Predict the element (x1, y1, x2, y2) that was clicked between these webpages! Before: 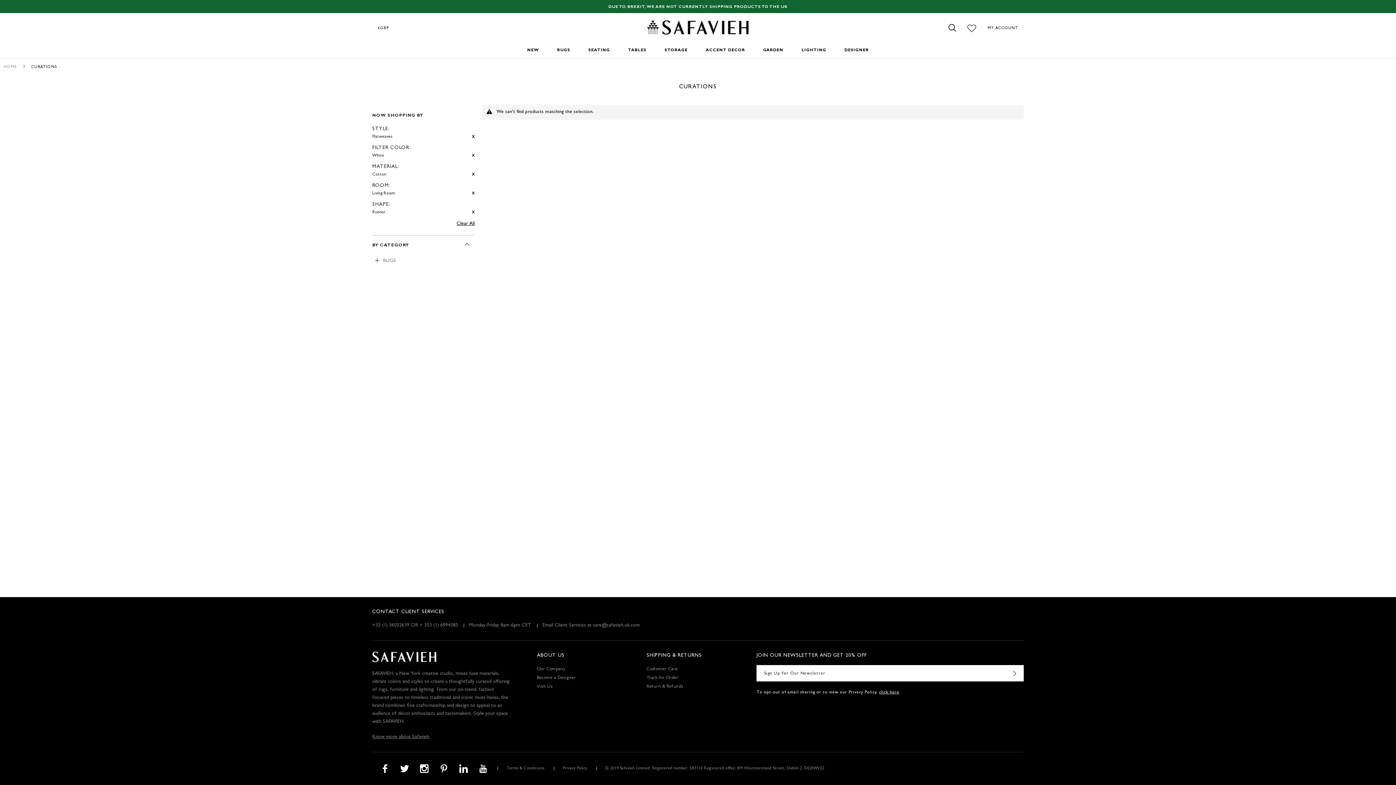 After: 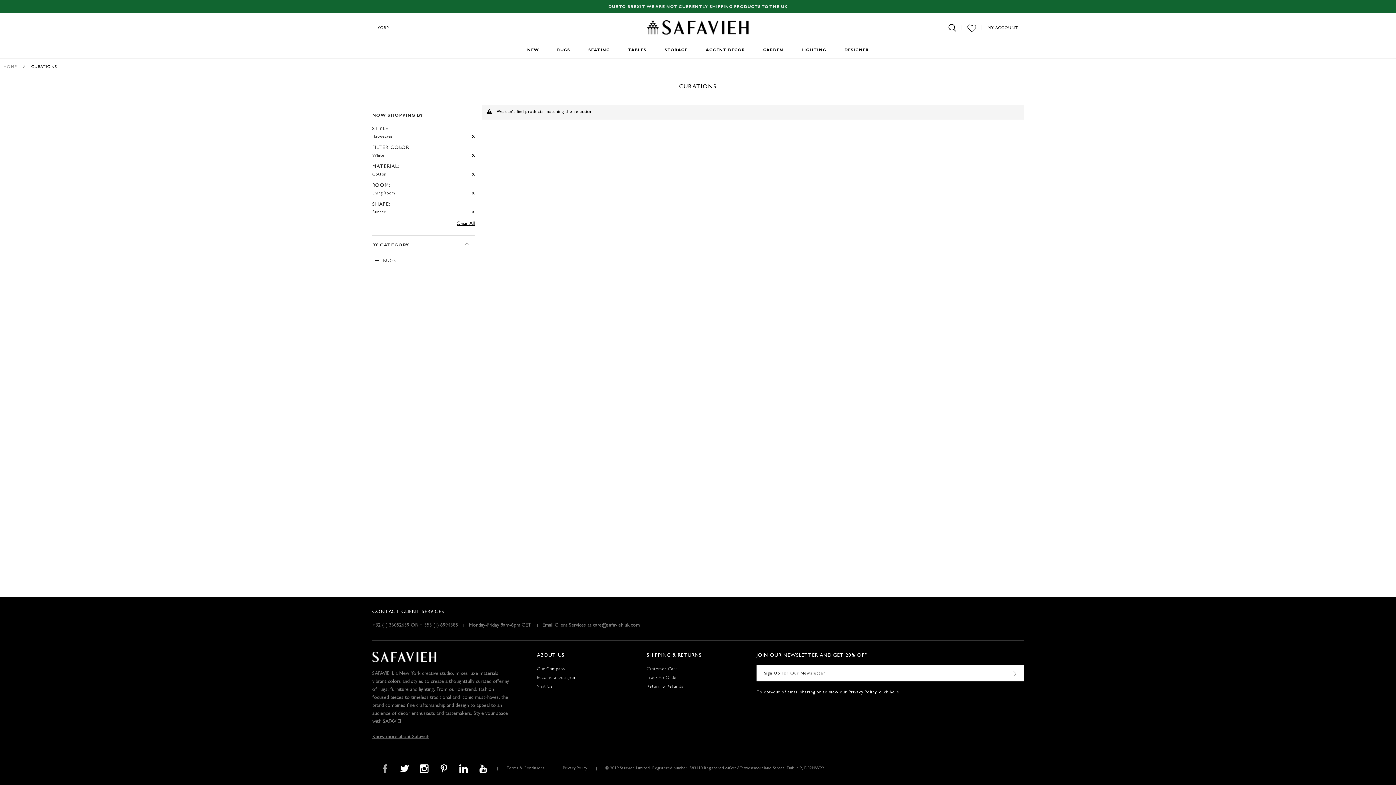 Action: bbox: (376, 763, 394, 774)